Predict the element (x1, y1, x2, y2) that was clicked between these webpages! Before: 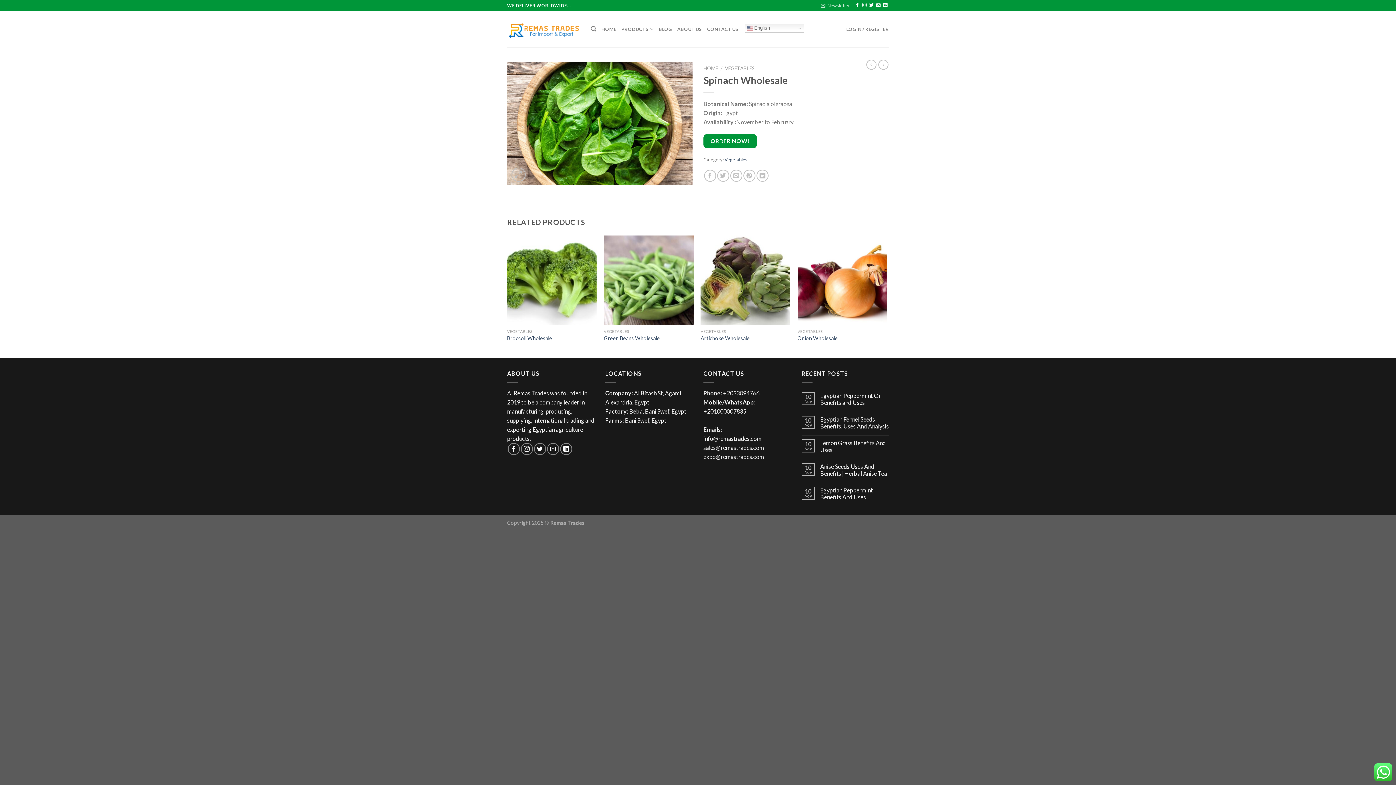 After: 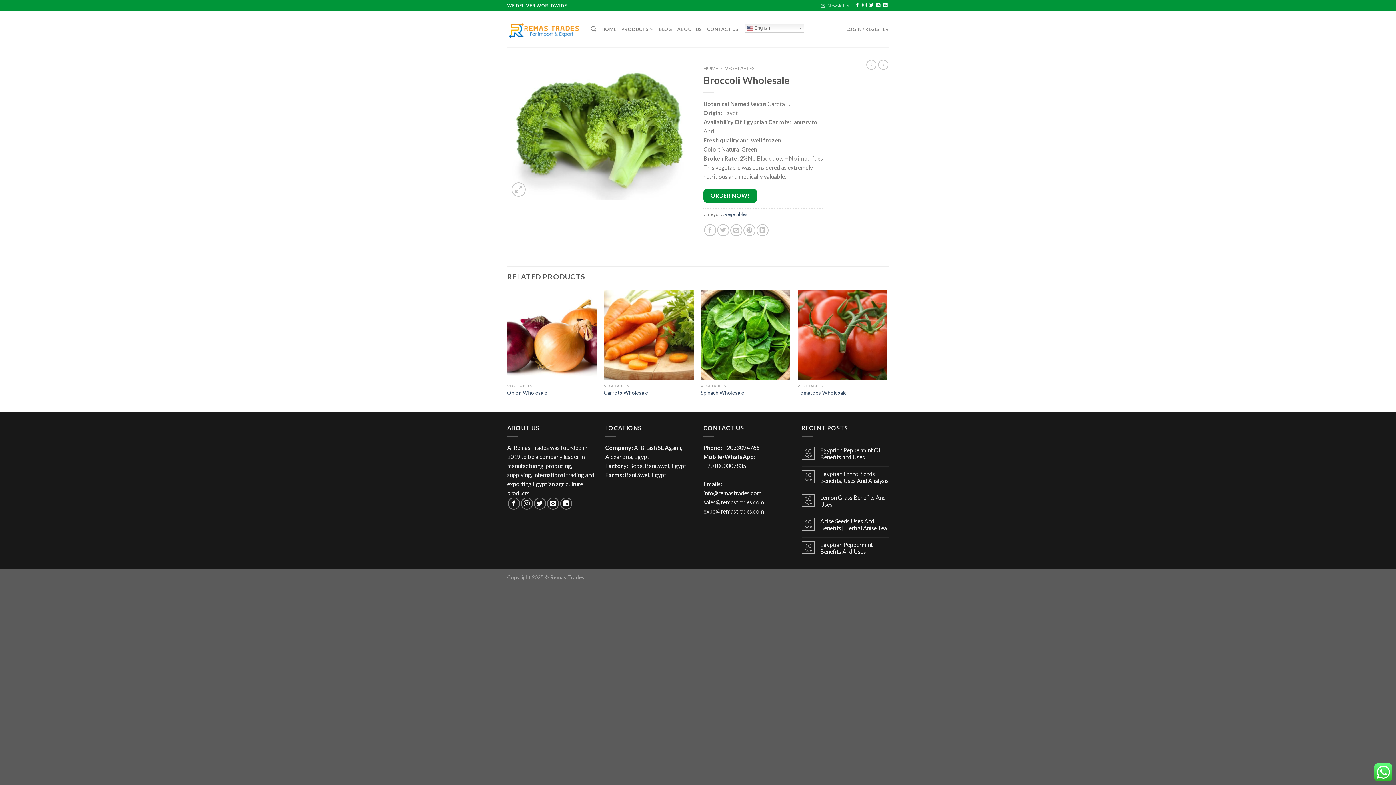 Action: bbox: (507, 335, 552, 341) label: Broccoli Wholesale